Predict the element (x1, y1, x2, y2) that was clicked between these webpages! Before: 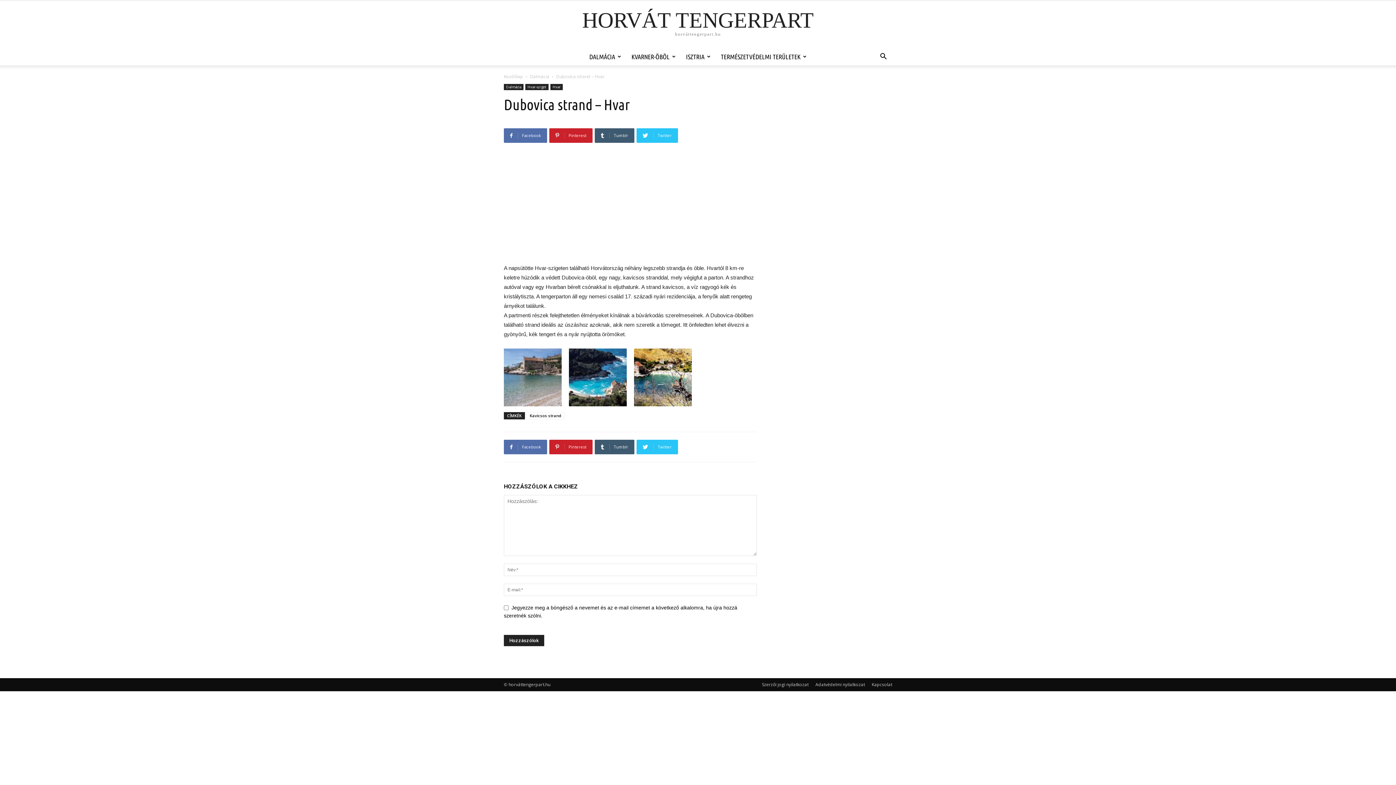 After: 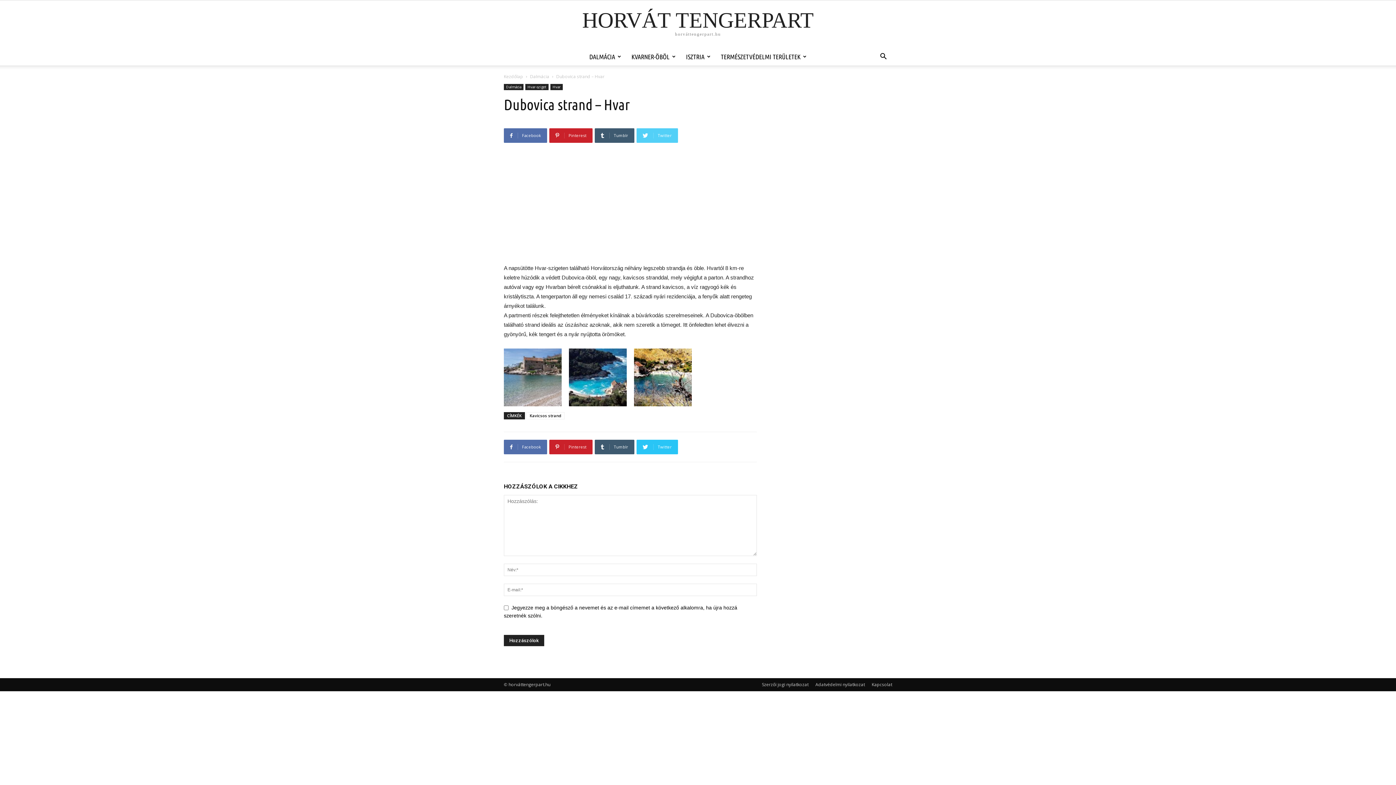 Action: label:  Twitter bbox: (636, 128, 678, 142)